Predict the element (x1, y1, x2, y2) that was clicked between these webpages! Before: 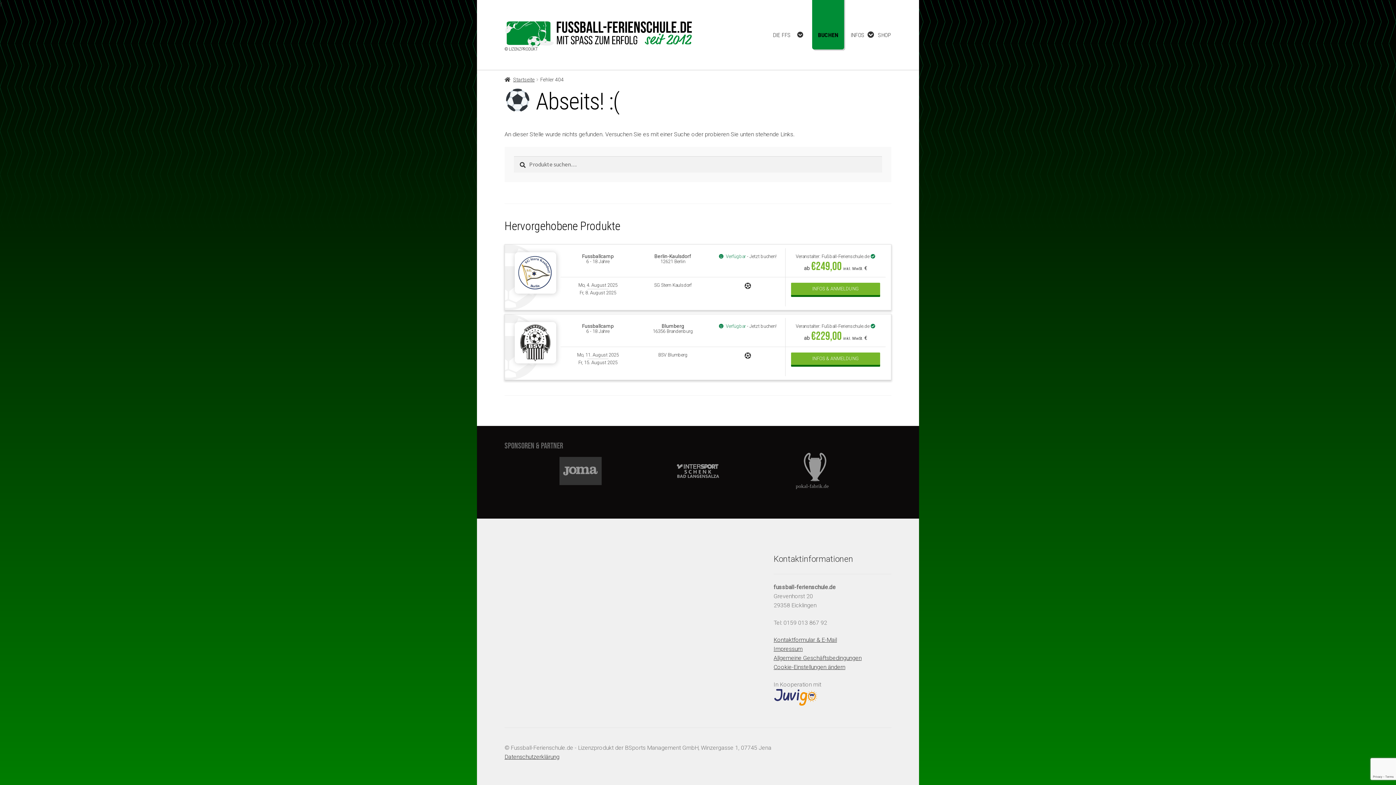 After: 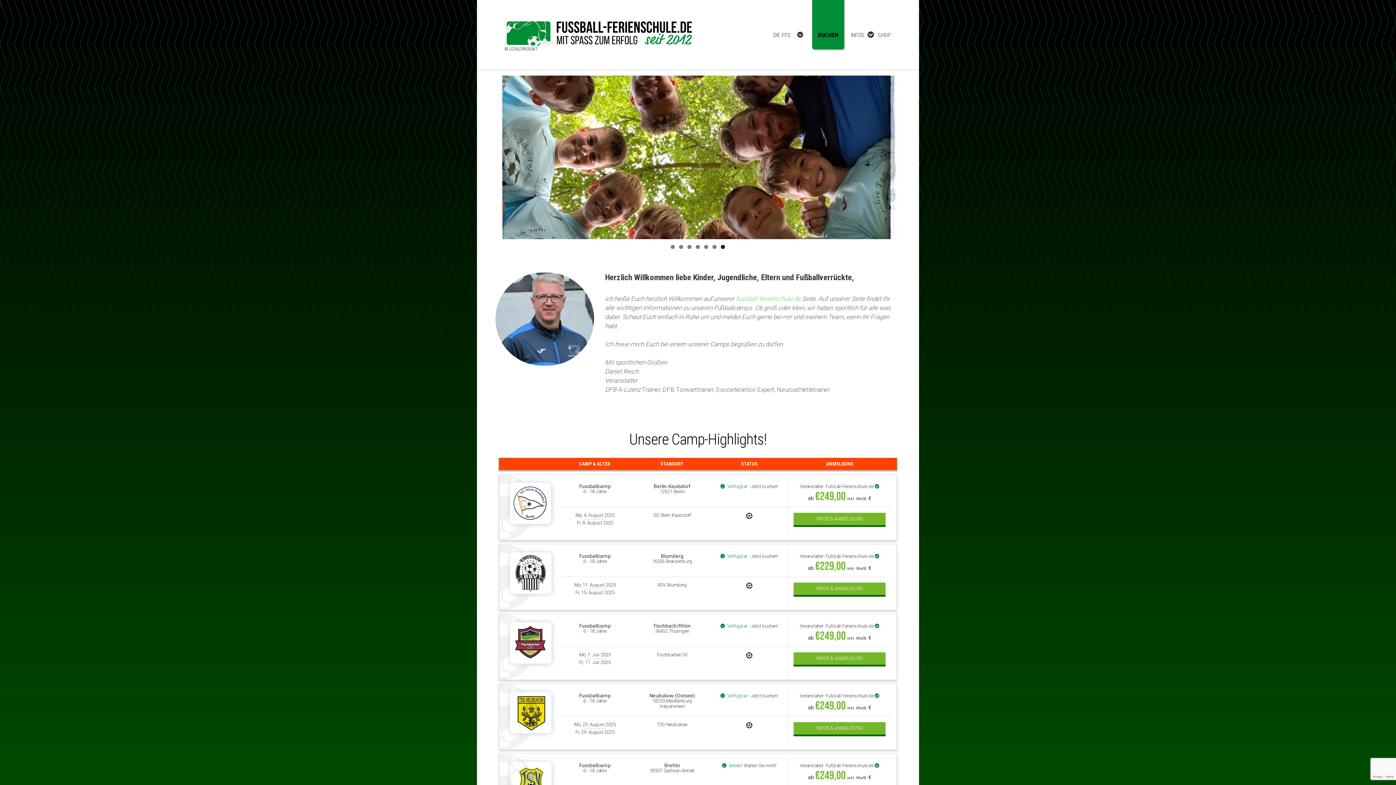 Action: bbox: (504, 76, 534, 82) label: Startseite